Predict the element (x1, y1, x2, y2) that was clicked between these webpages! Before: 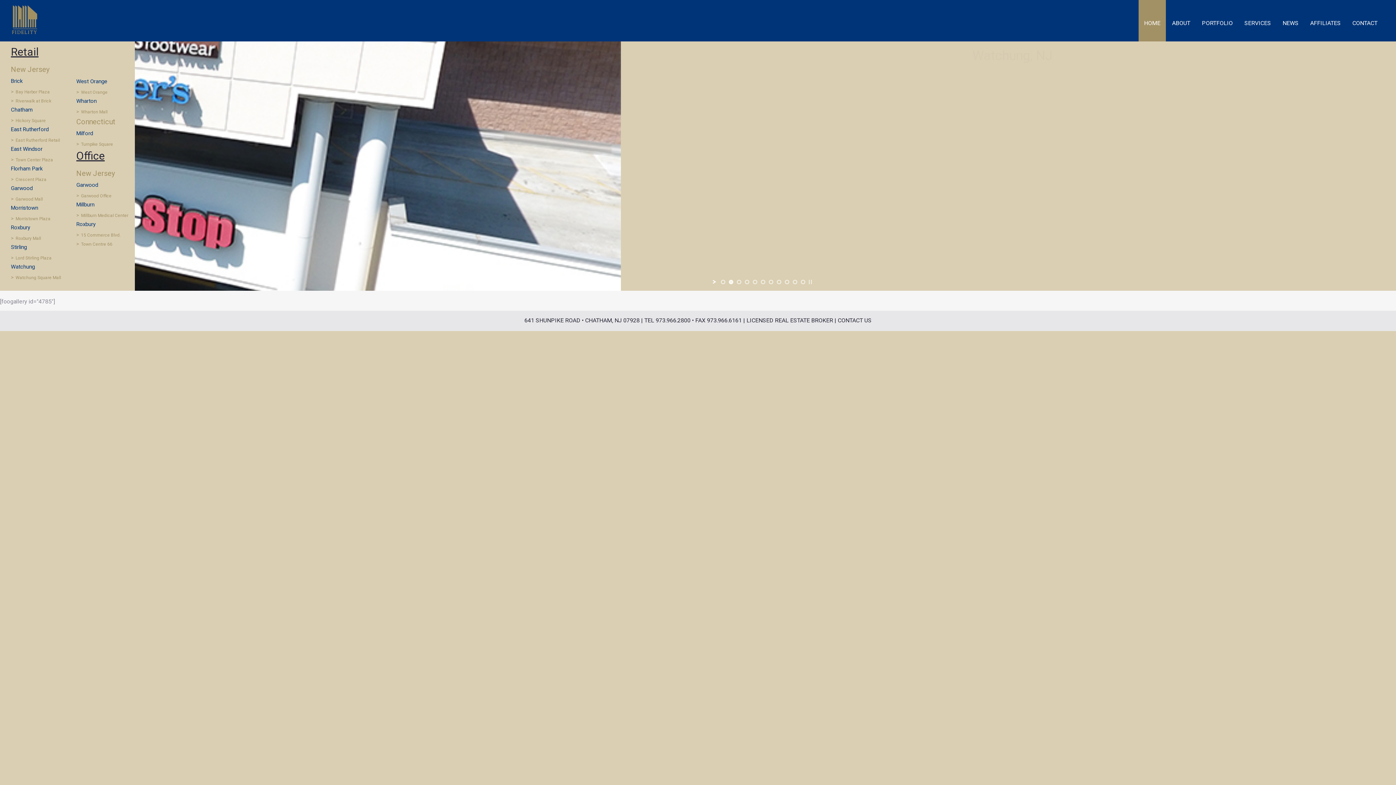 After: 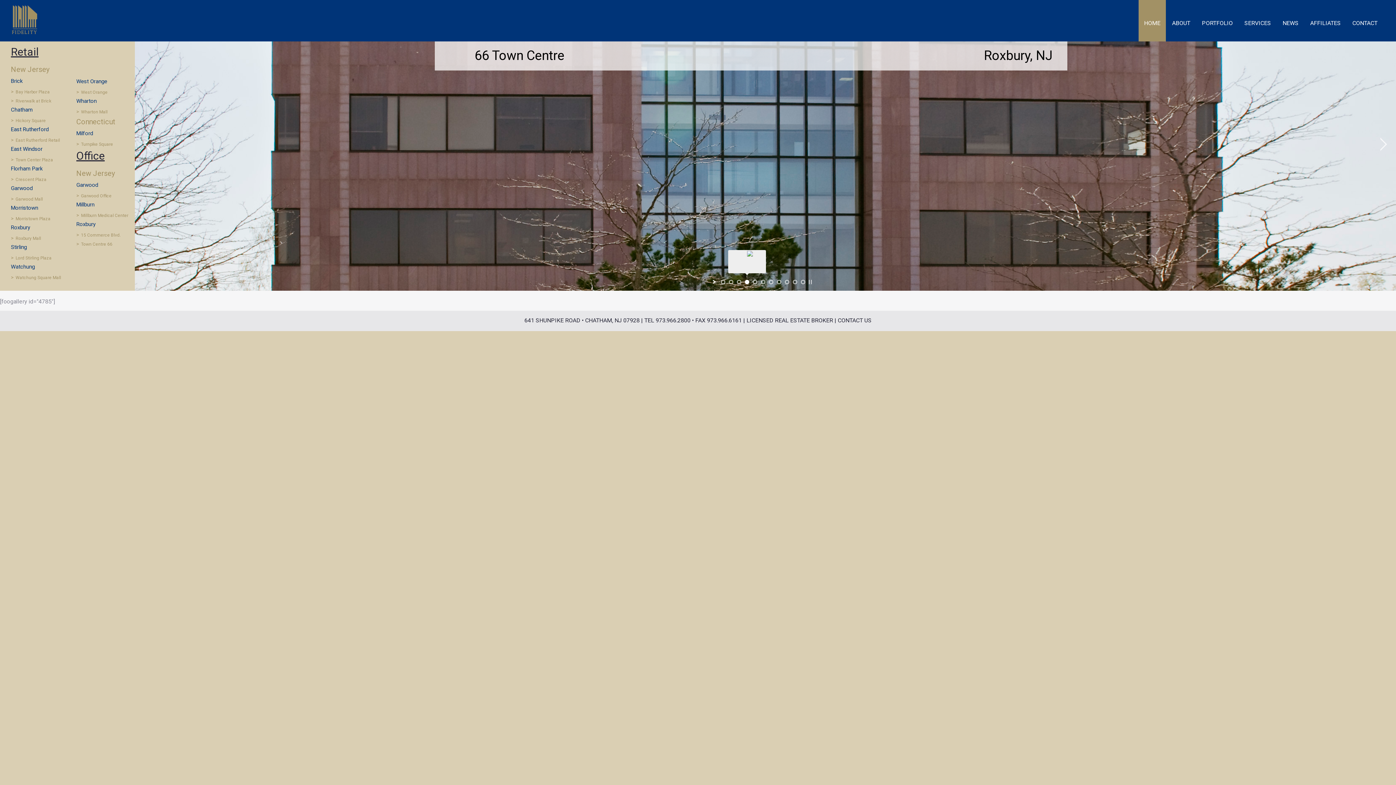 Action: bbox: (745, 280, 749, 284) label: jump to slide 4